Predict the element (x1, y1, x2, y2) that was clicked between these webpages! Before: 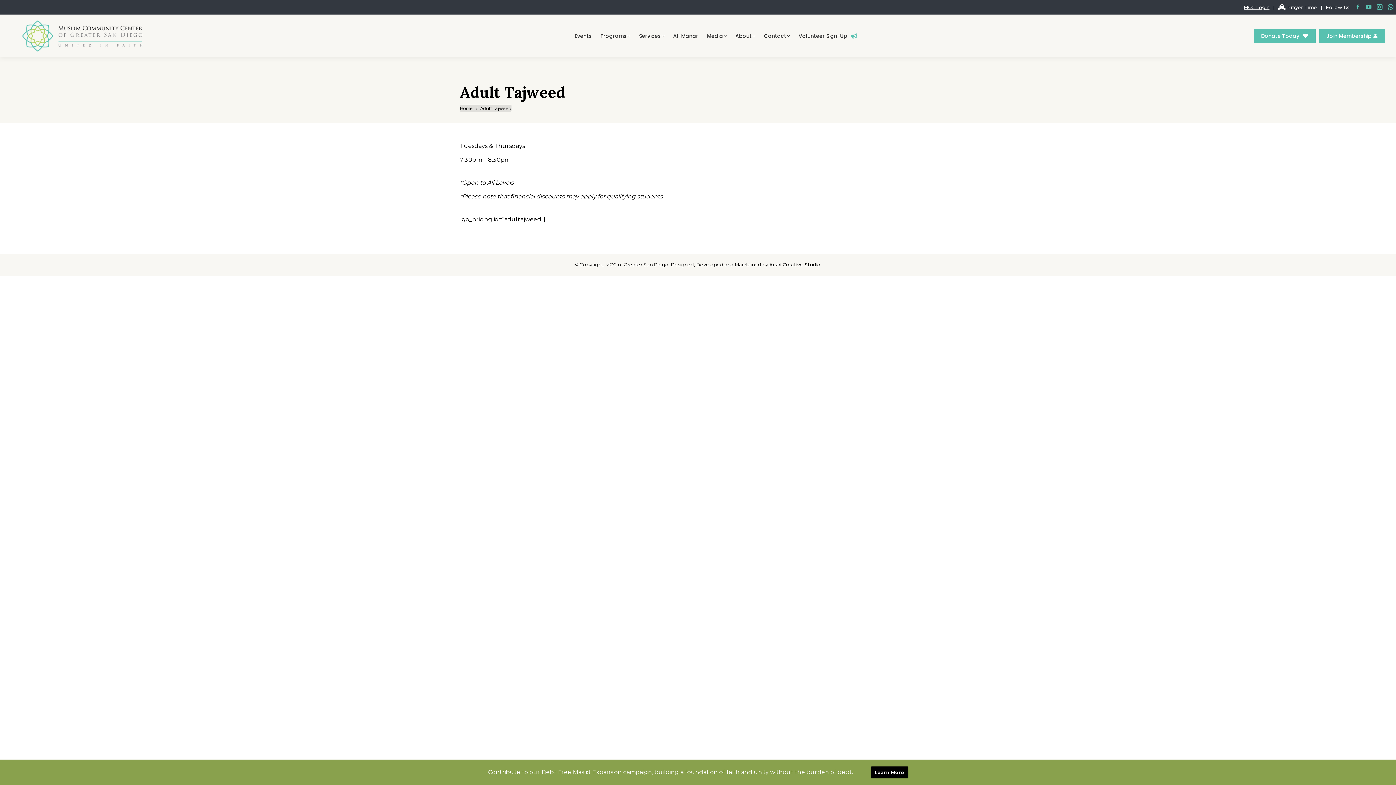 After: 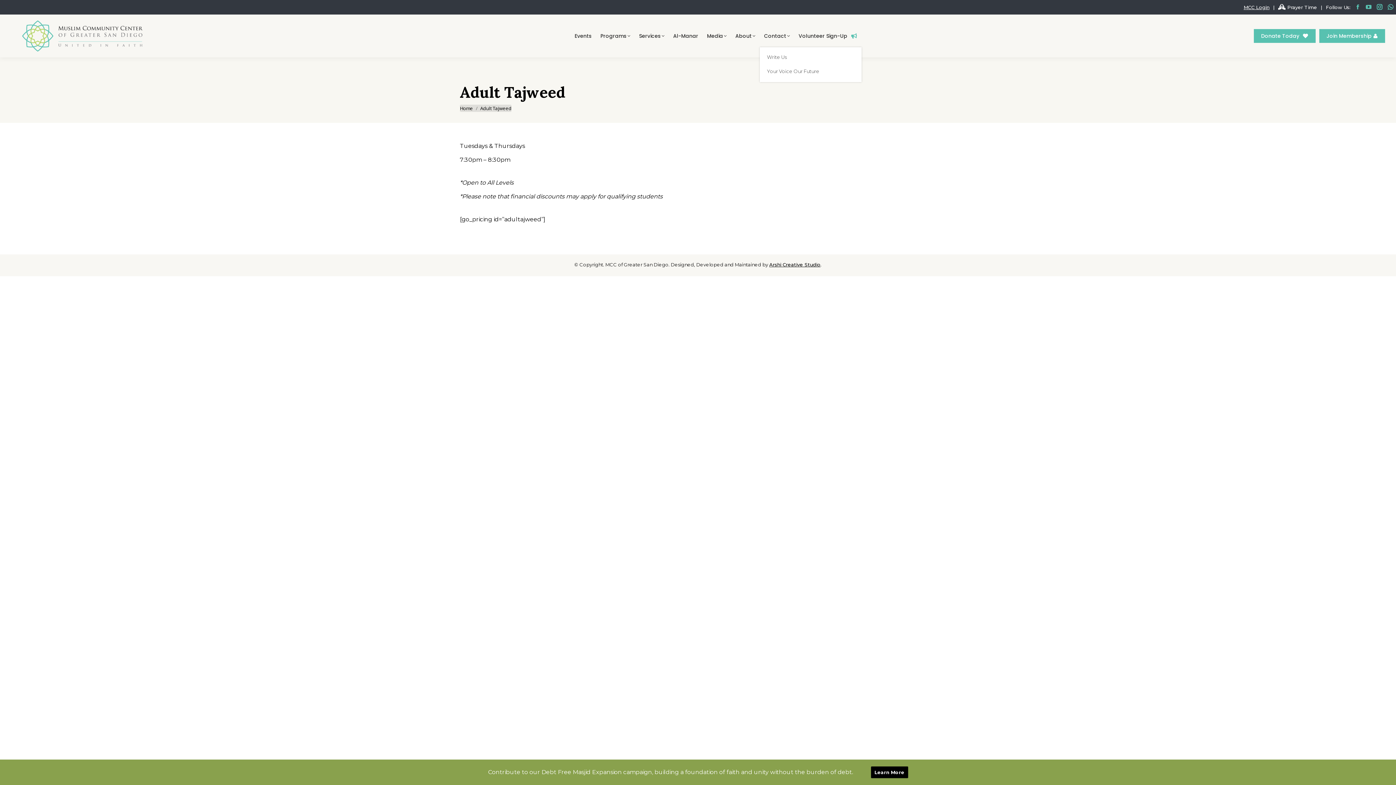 Action: label: Contact bbox: (762, 31, 791, 40)